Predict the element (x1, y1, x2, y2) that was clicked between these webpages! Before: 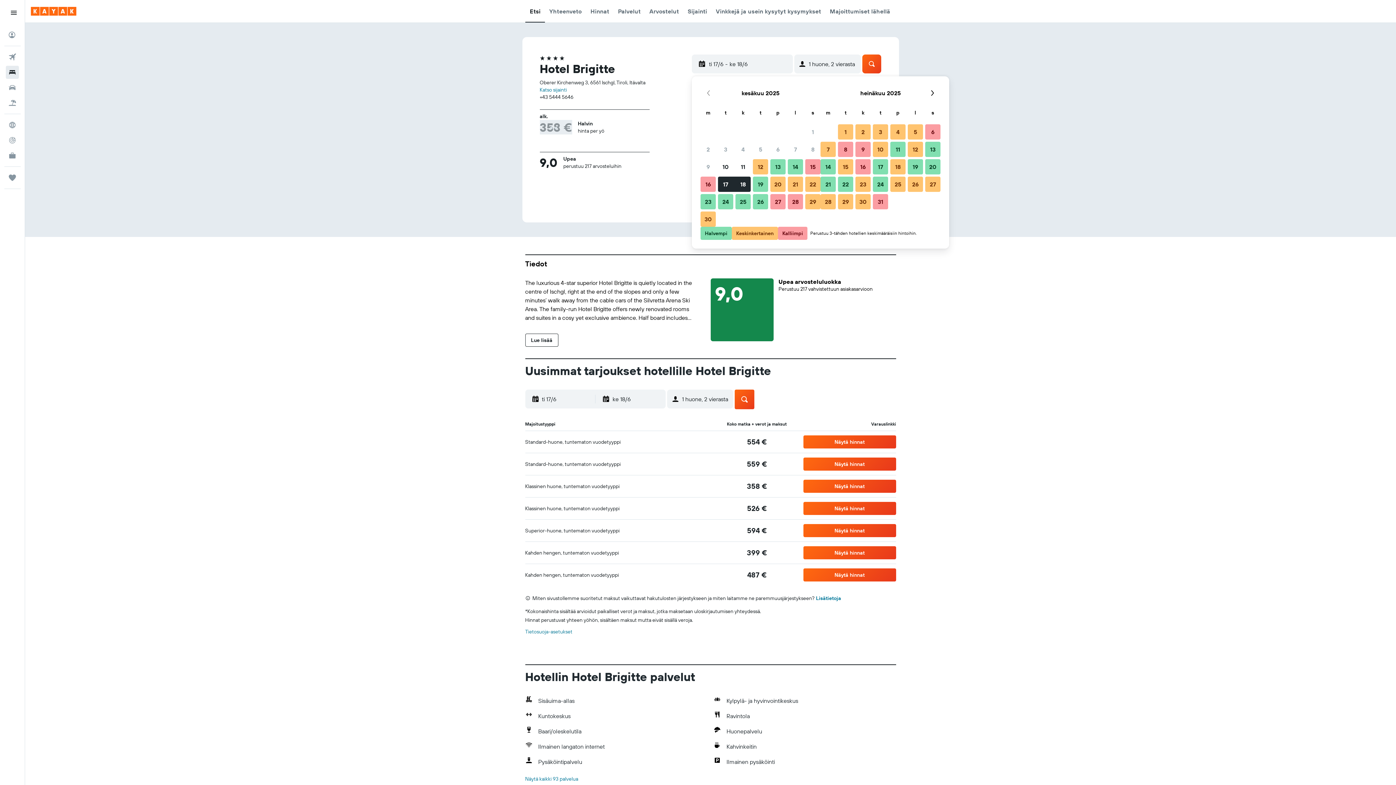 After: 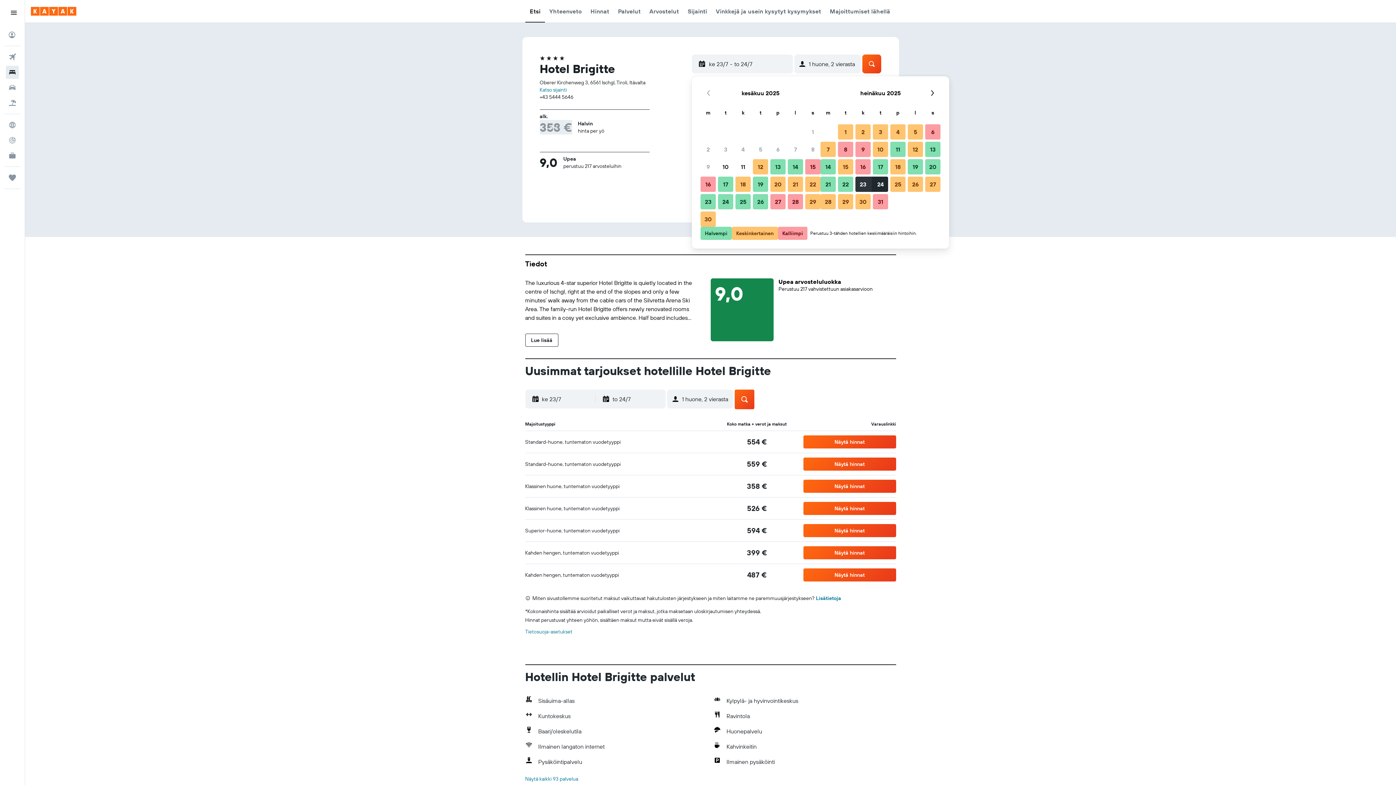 Action: bbox: (854, 175, 872, 193) label: 23. heinäkuu 2025 Keskinkertainen